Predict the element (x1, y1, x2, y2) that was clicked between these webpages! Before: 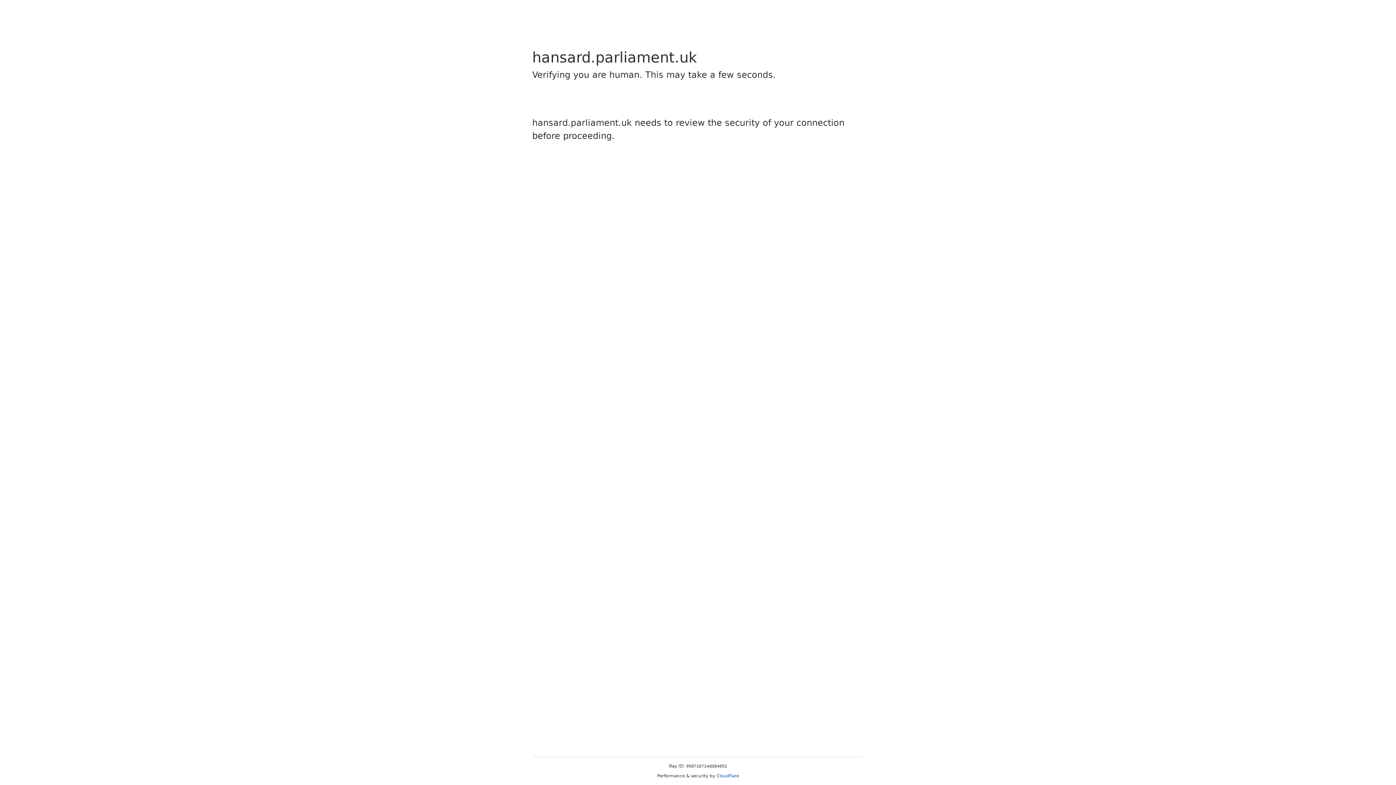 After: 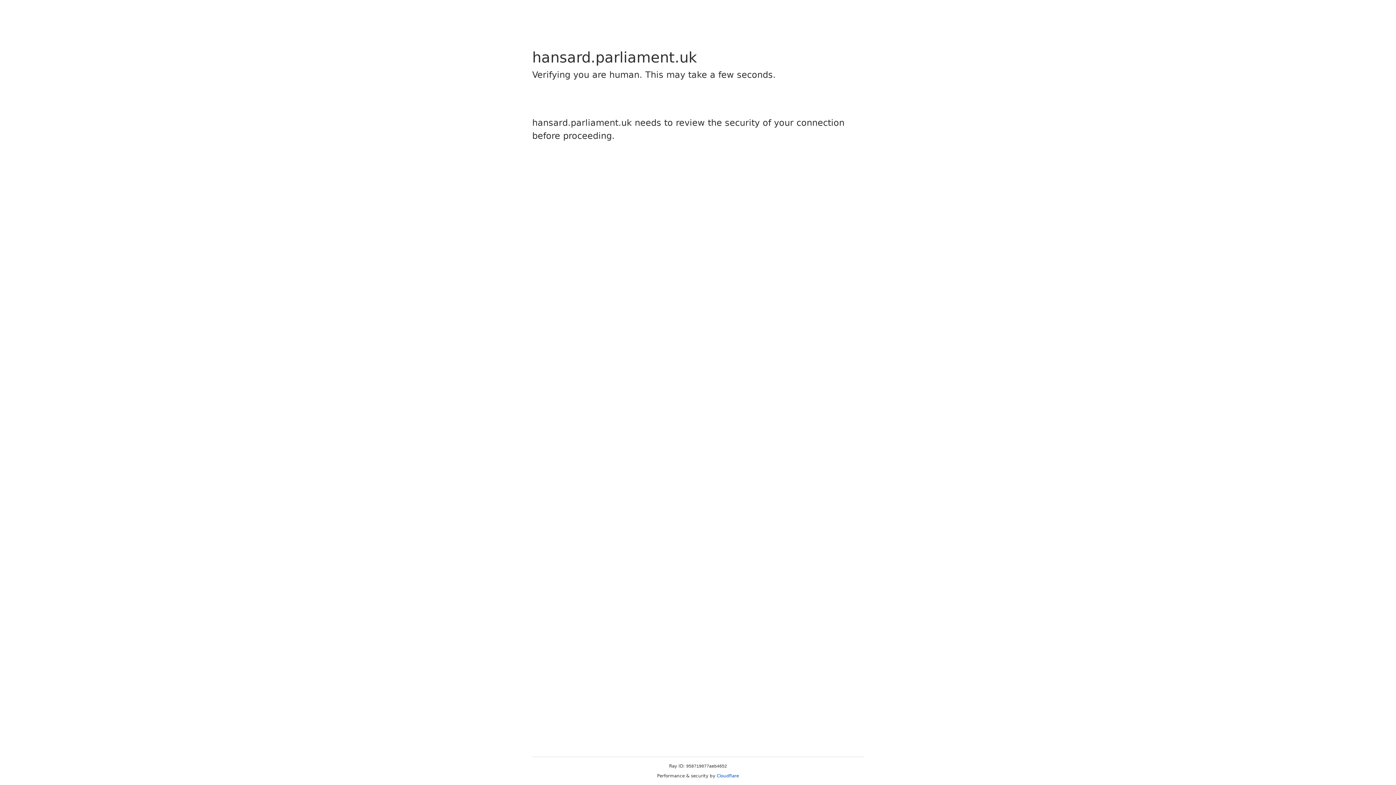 Action: label: Cloudflare bbox: (716, 773, 739, 778)